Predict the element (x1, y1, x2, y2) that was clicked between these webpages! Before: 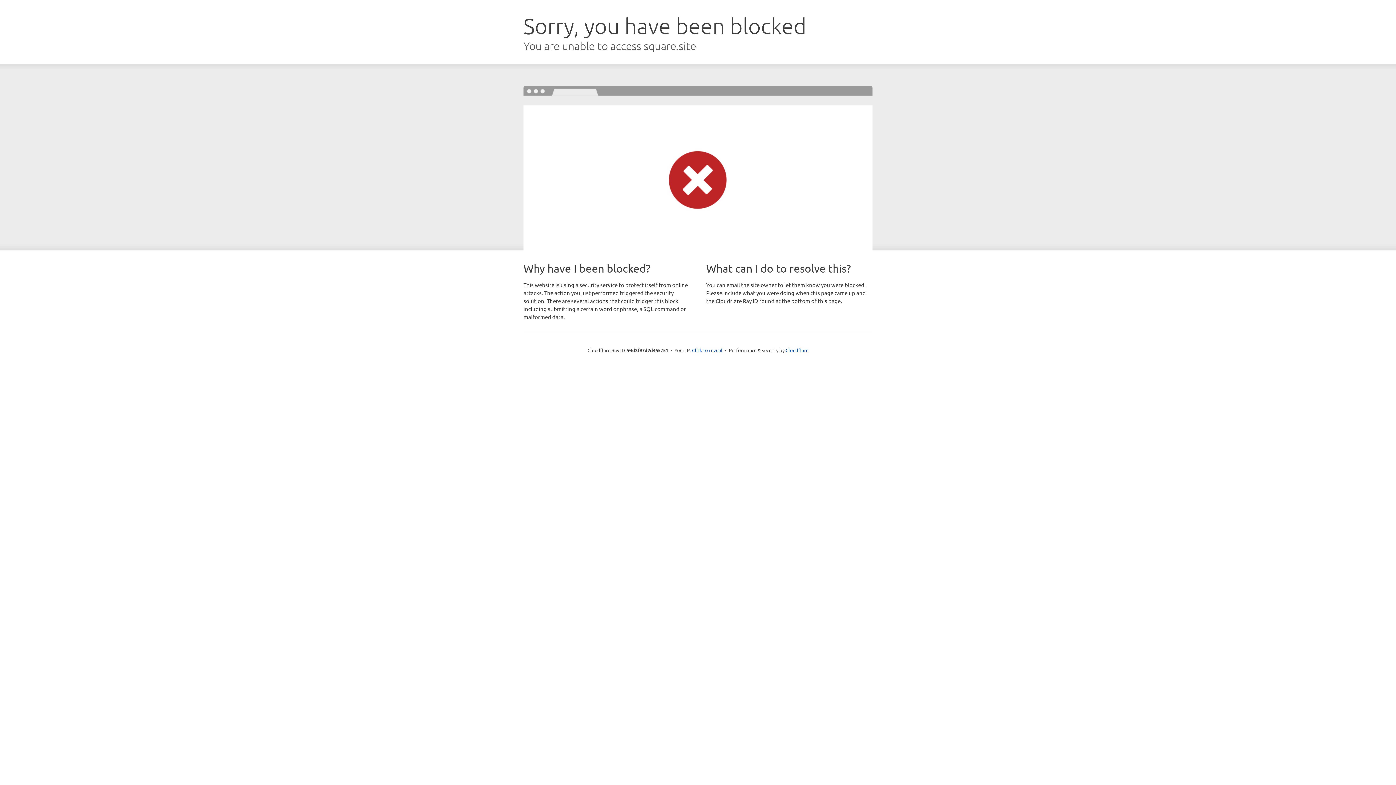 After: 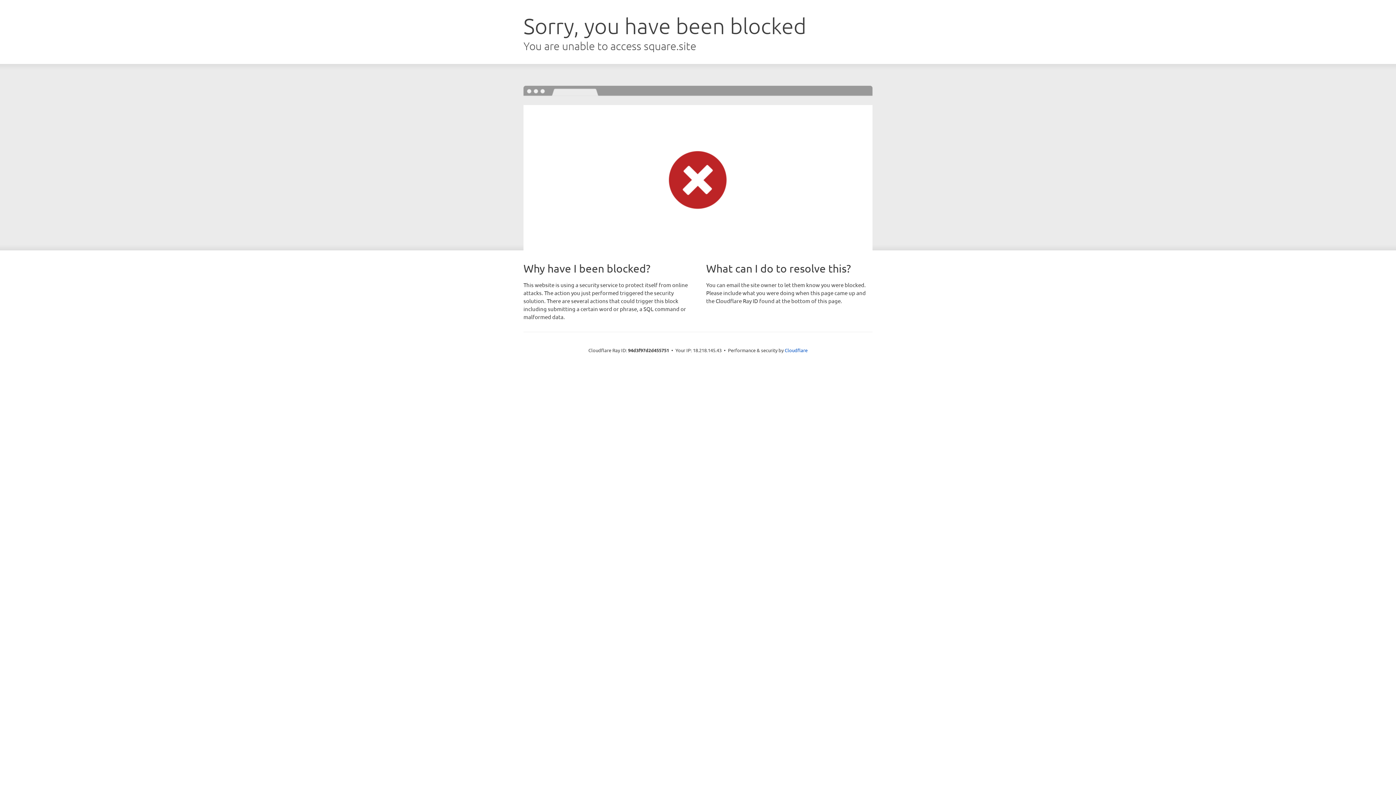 Action: bbox: (692, 346, 722, 353) label: Click to reveal